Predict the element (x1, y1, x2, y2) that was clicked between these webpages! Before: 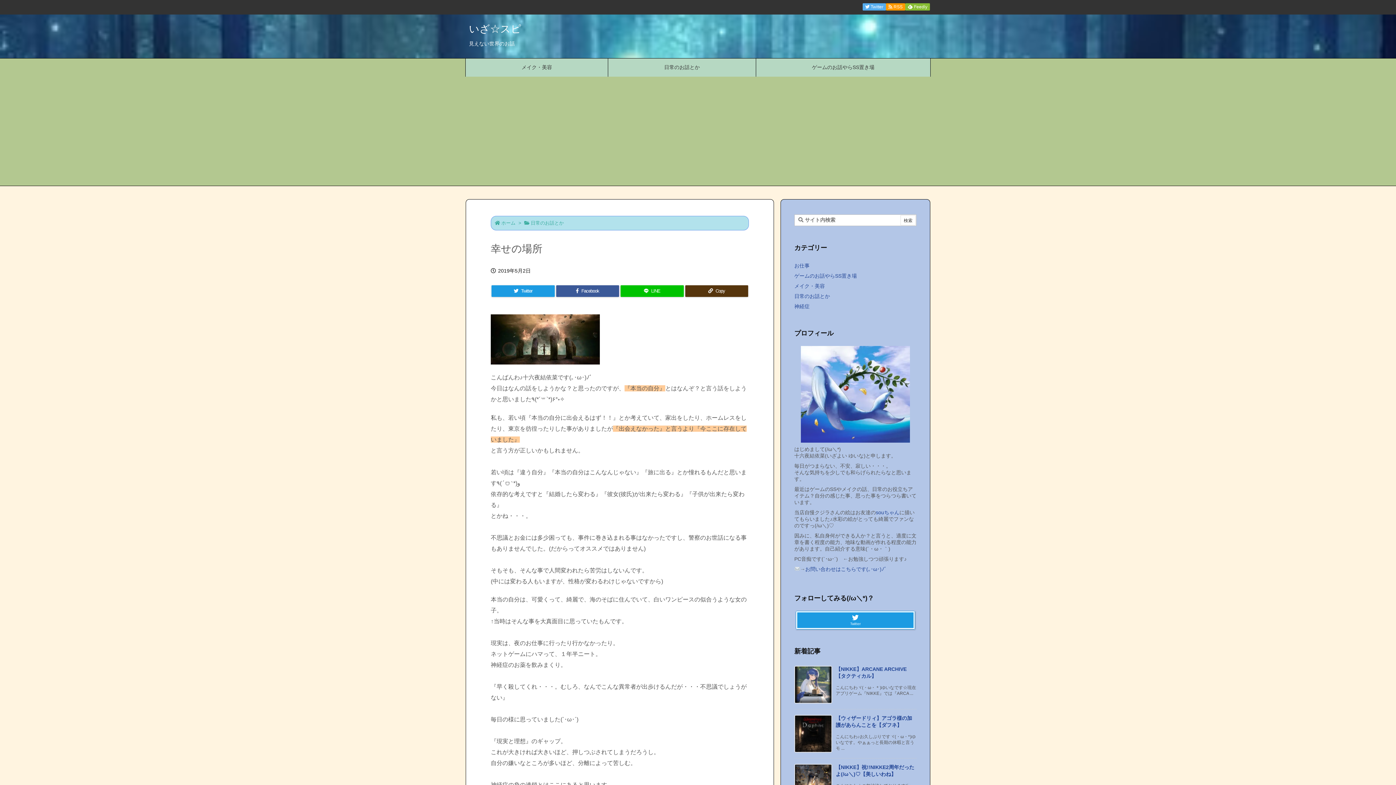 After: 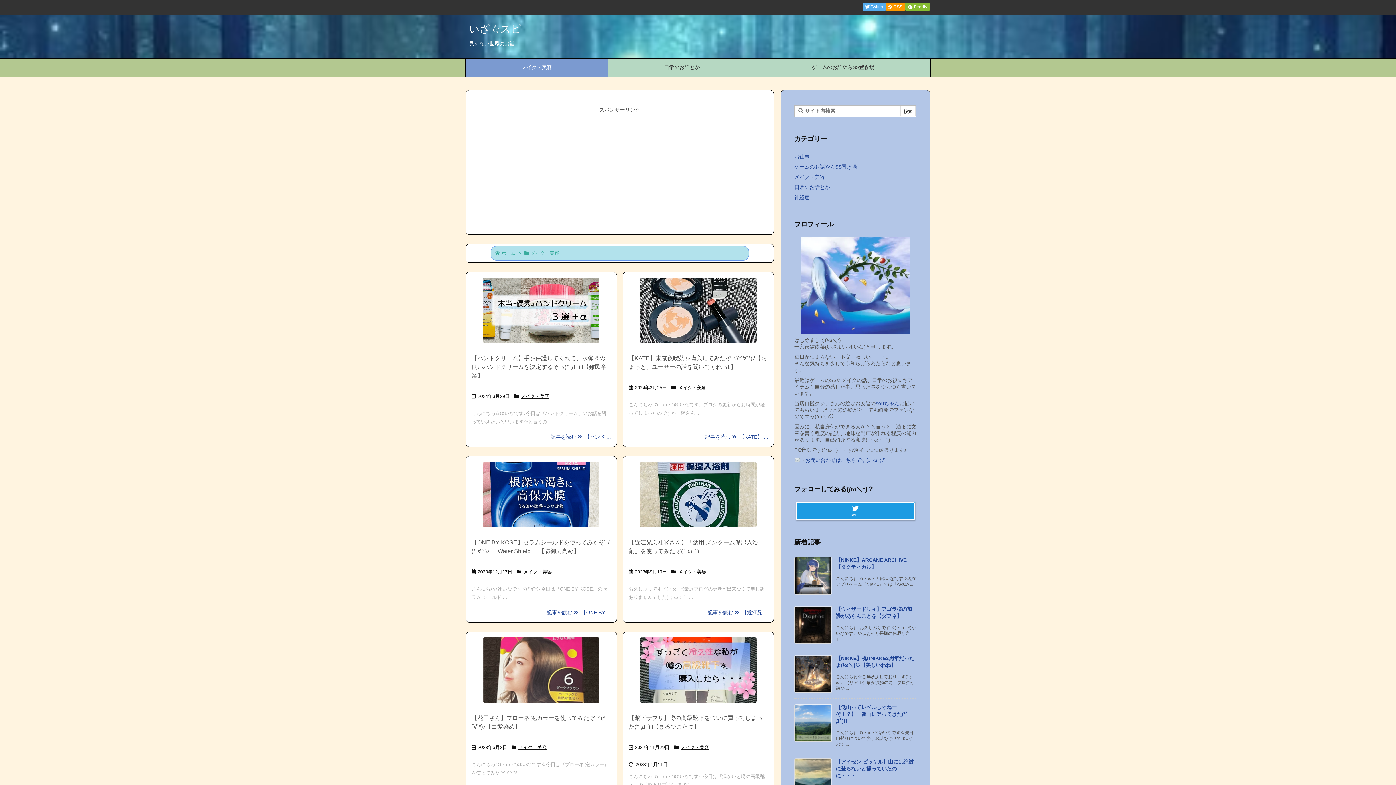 Action: bbox: (465, 58, 608, 76) label: メイク・美容